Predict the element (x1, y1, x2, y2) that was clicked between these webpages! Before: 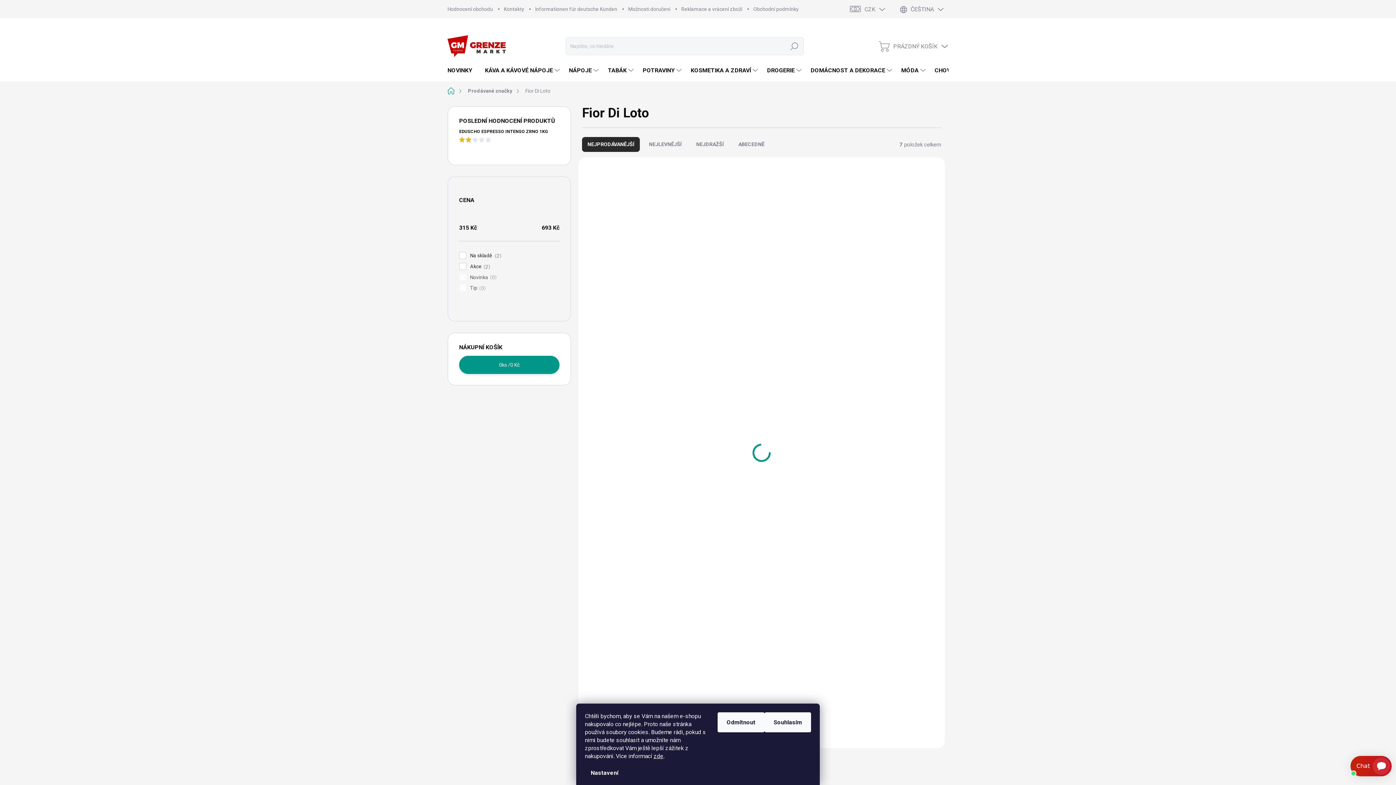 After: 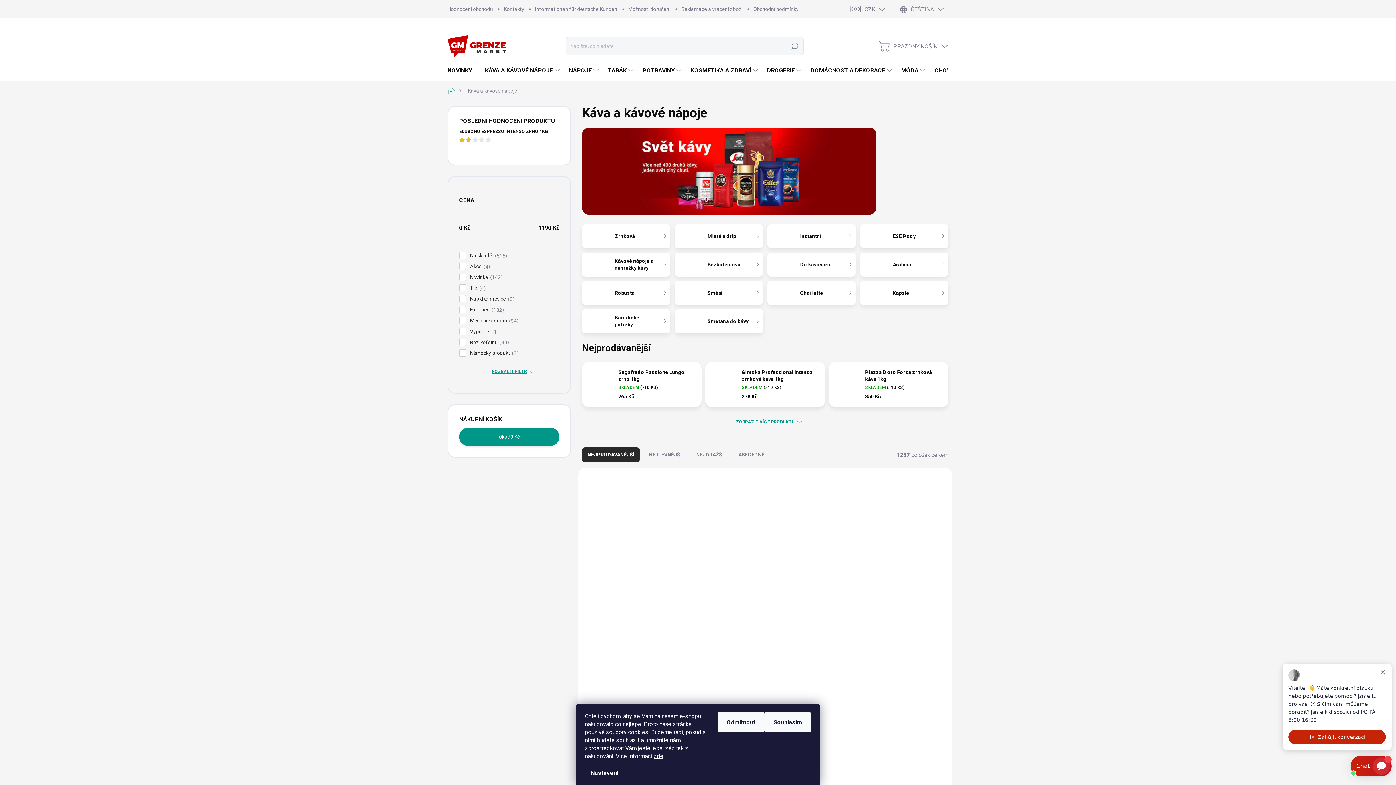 Action: label: KÁVA A KÁVOVÉ NÁPOJE bbox: (477, 59, 561, 81)